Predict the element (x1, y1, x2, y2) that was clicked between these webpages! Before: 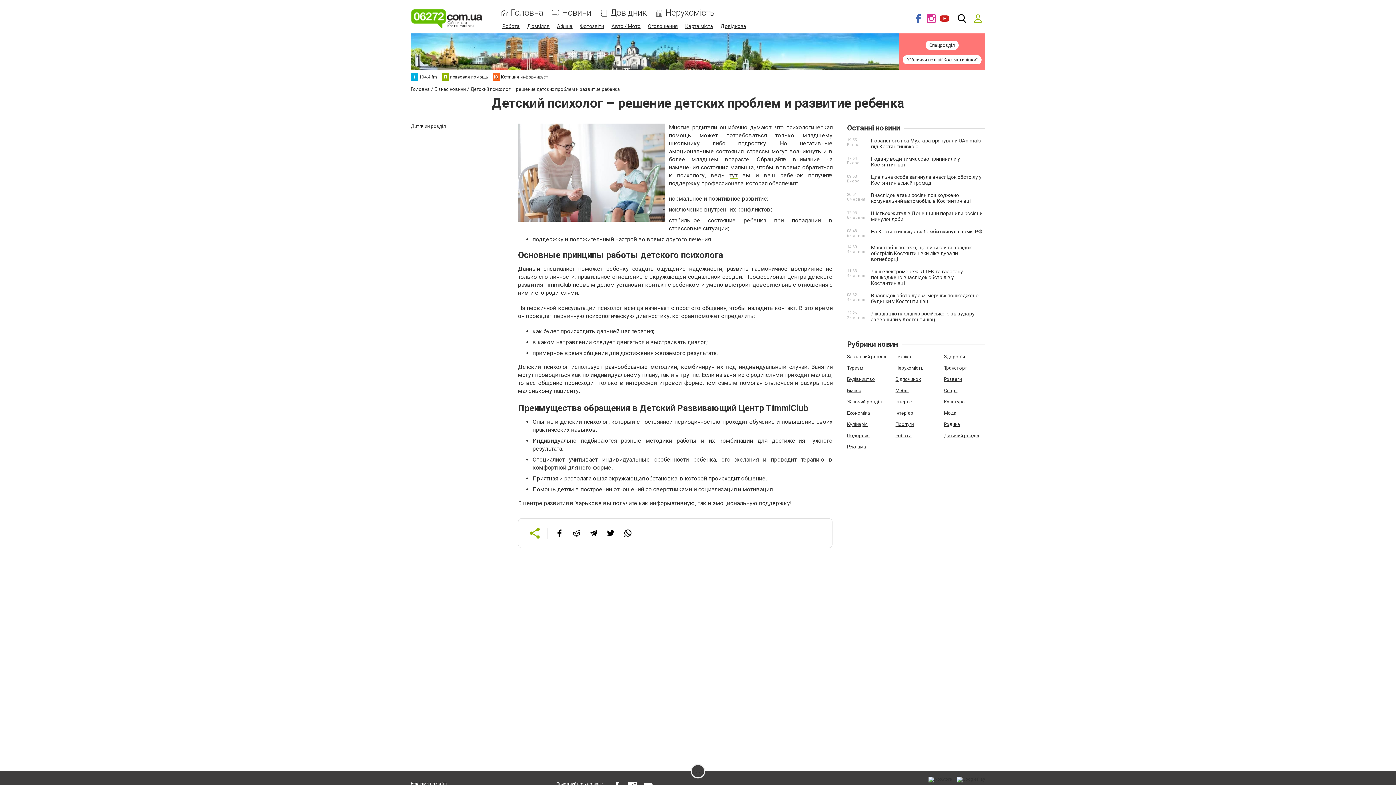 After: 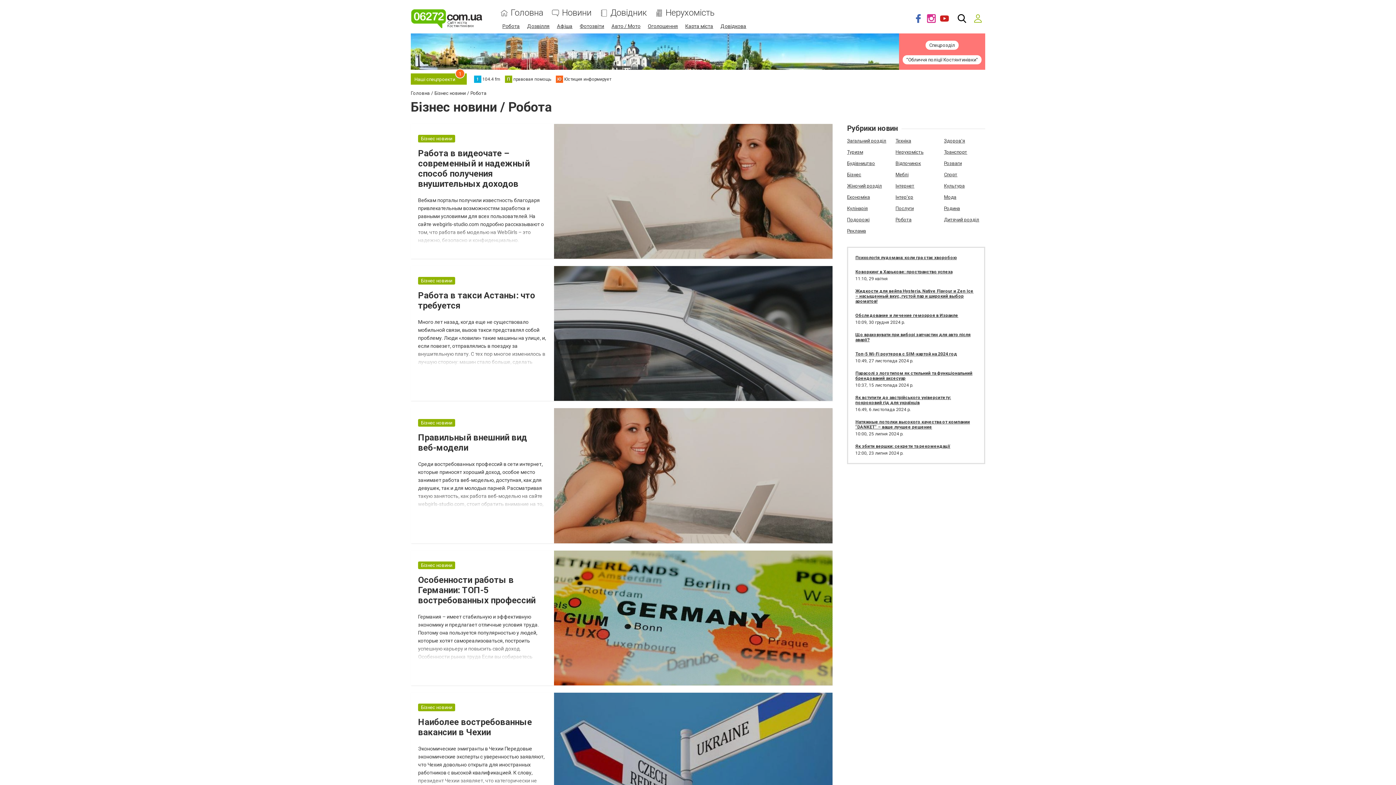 Action: label: Робота bbox: (895, 433, 911, 438)